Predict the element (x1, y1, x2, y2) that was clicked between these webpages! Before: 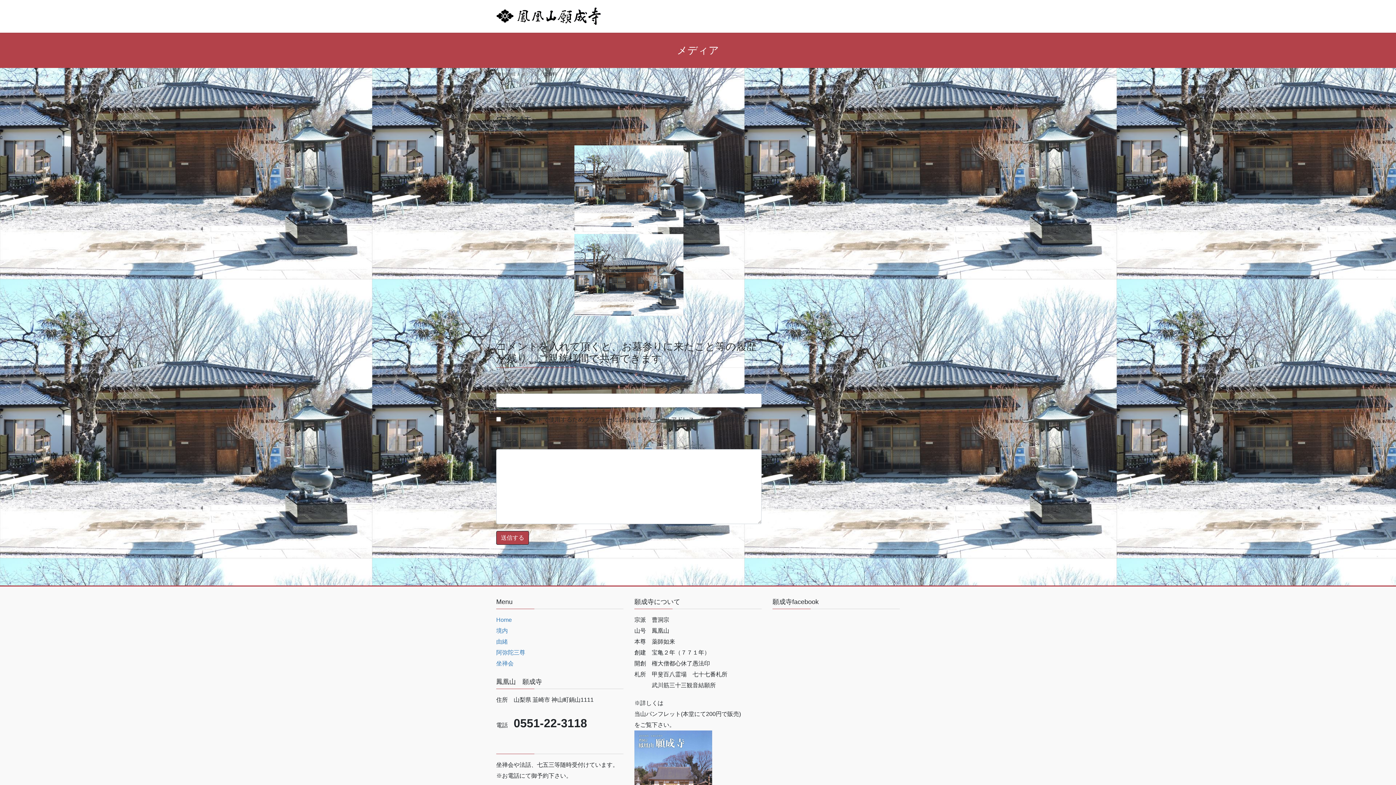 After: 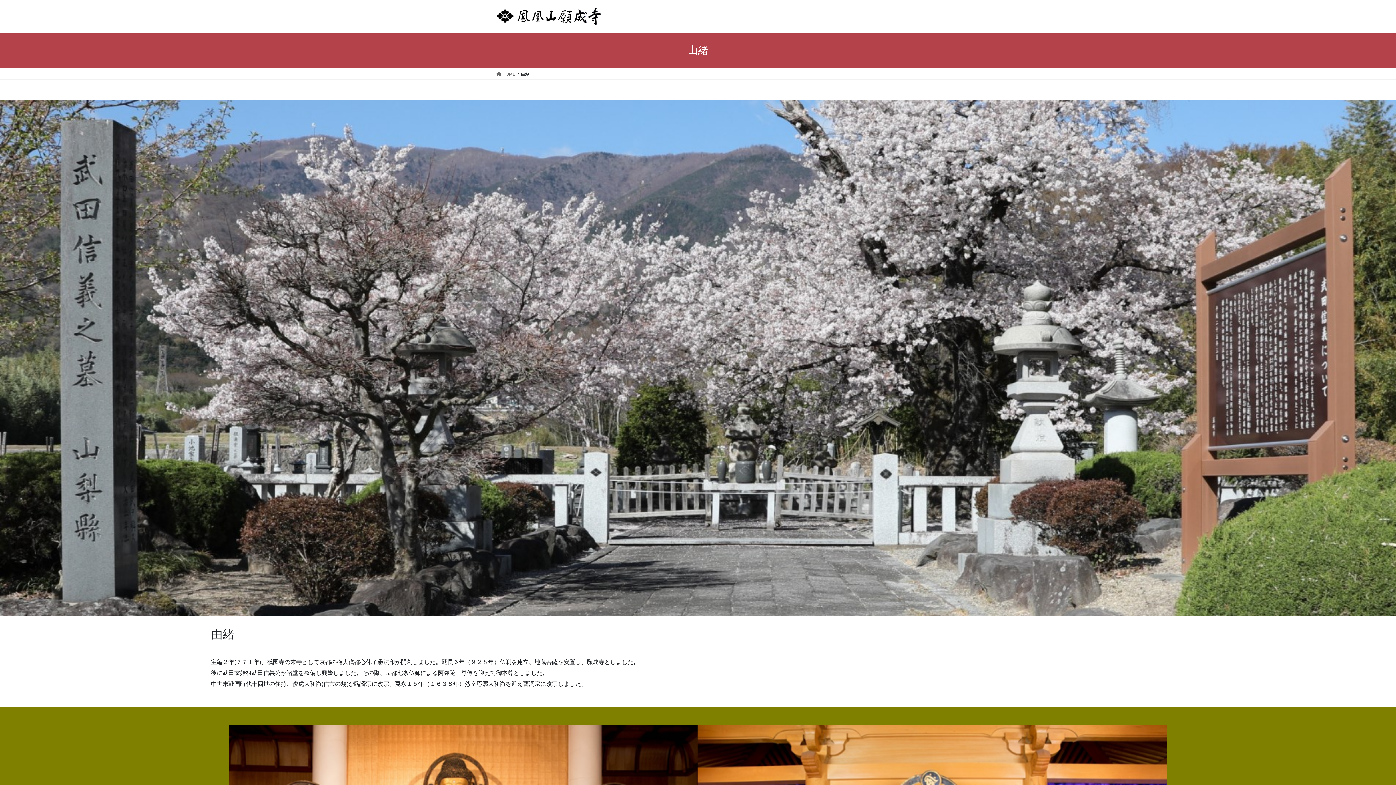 Action: bbox: (496, 638, 508, 644) label: 由緒